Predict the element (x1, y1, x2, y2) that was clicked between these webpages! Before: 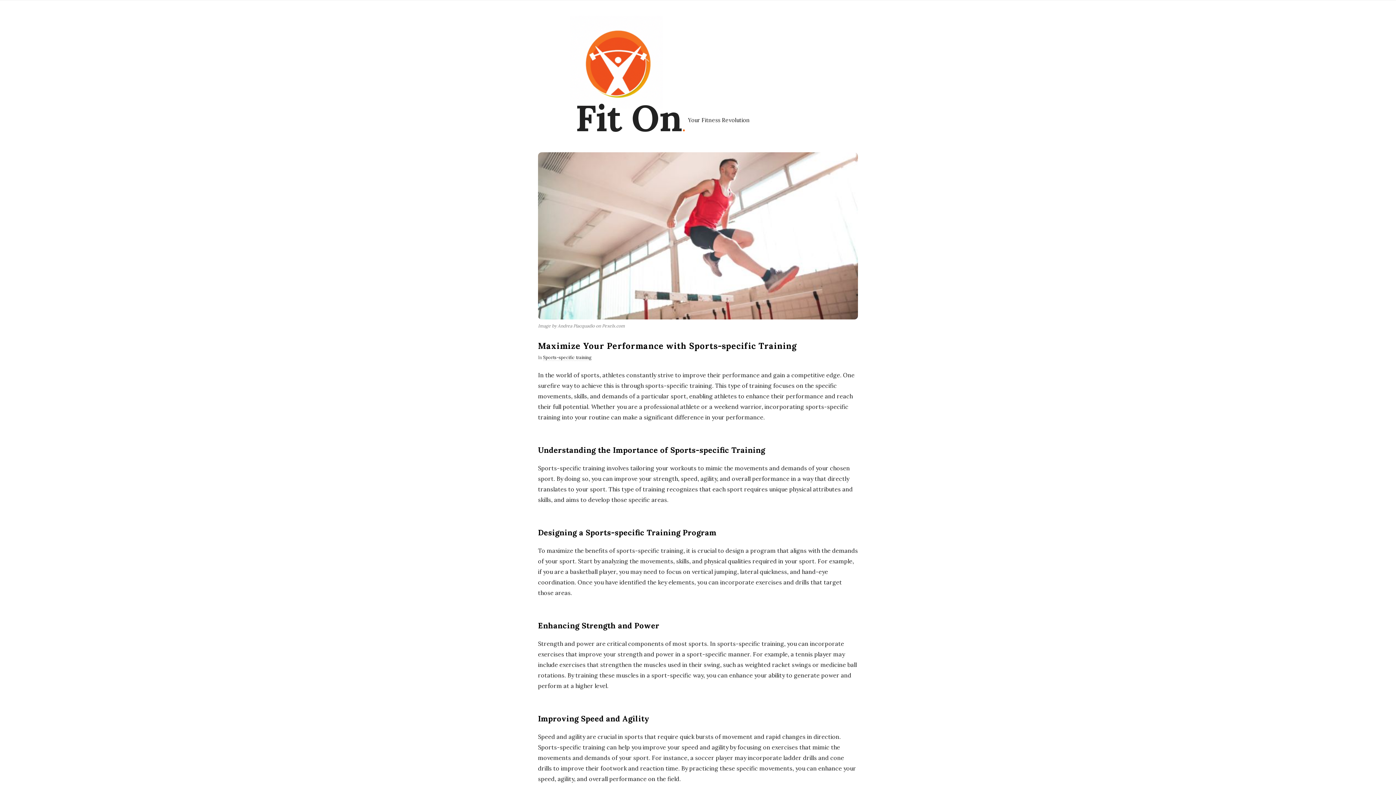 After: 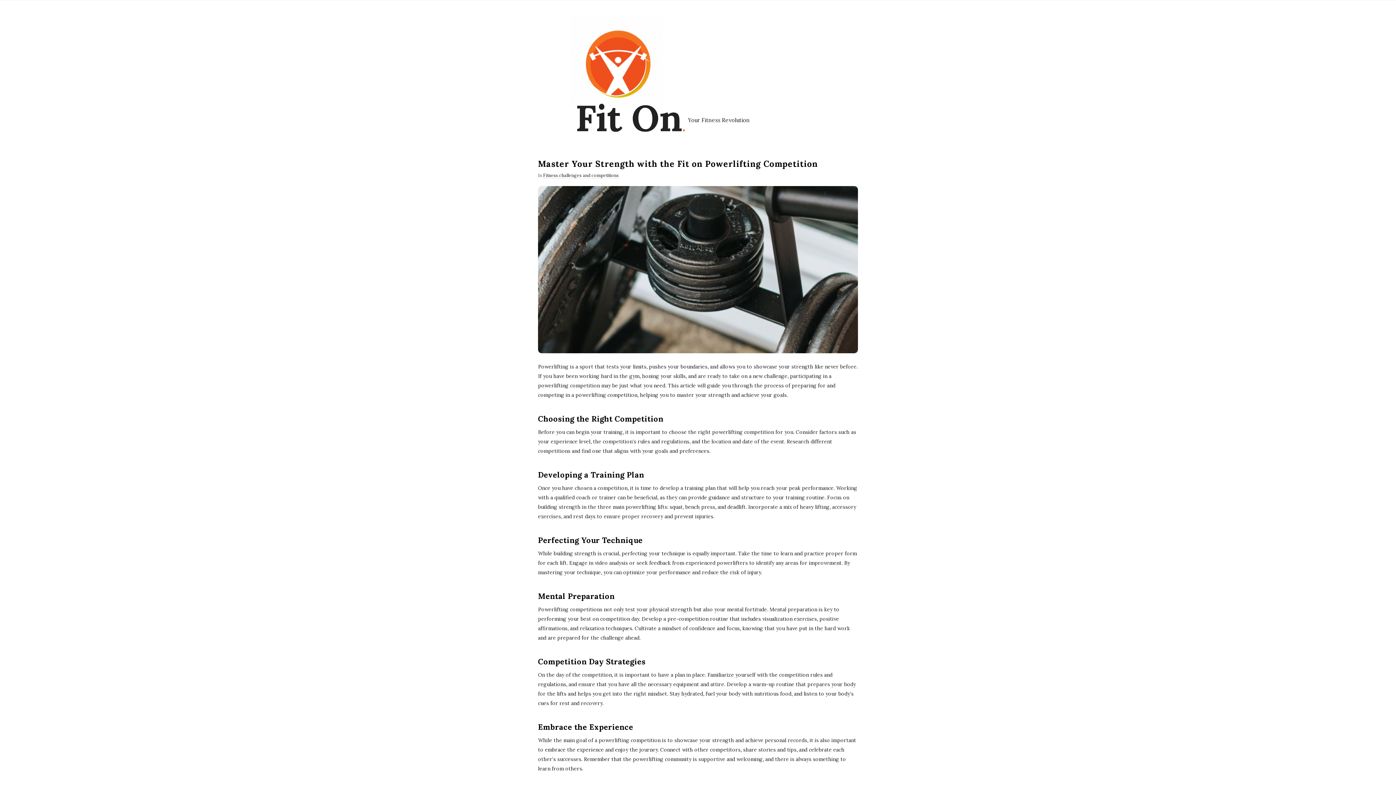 Action: bbox: (570, 15, 663, 108)